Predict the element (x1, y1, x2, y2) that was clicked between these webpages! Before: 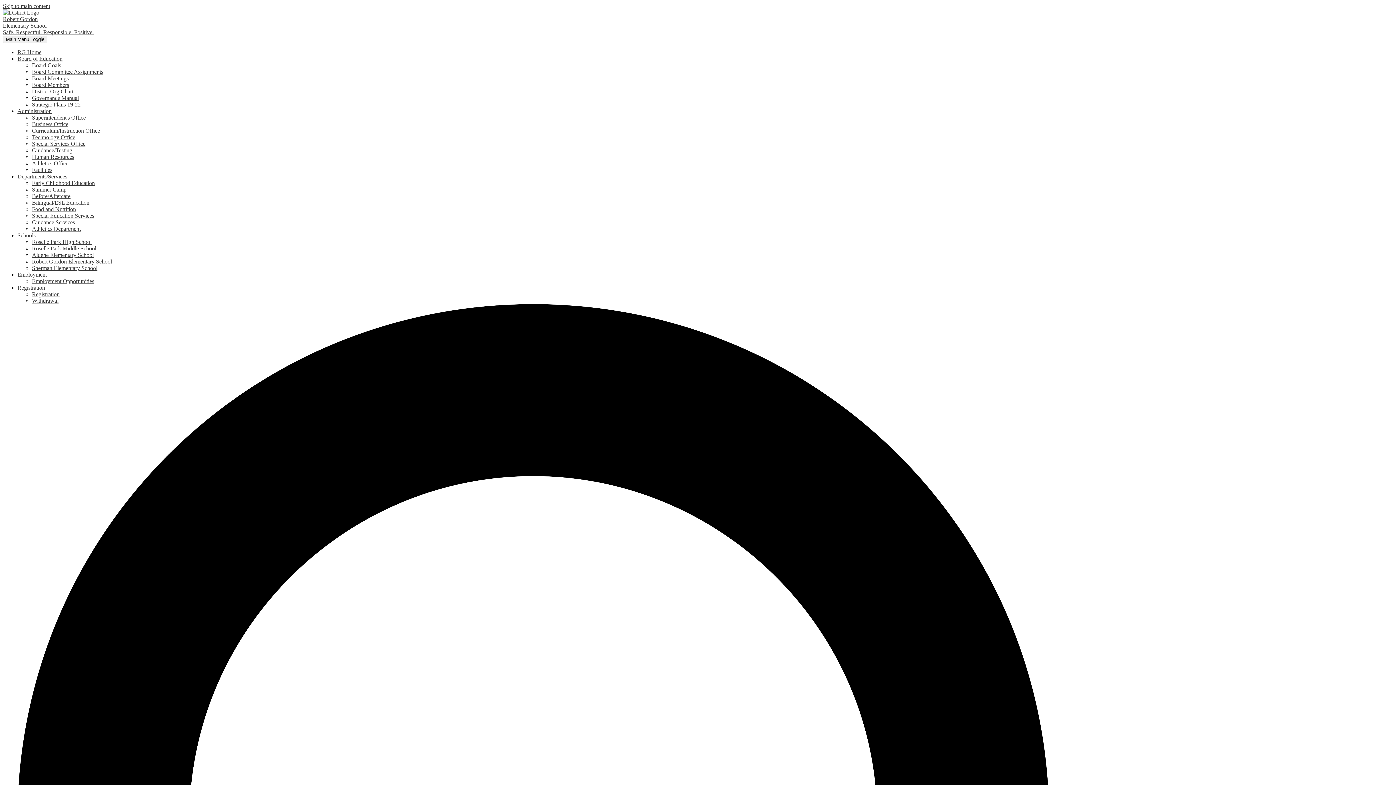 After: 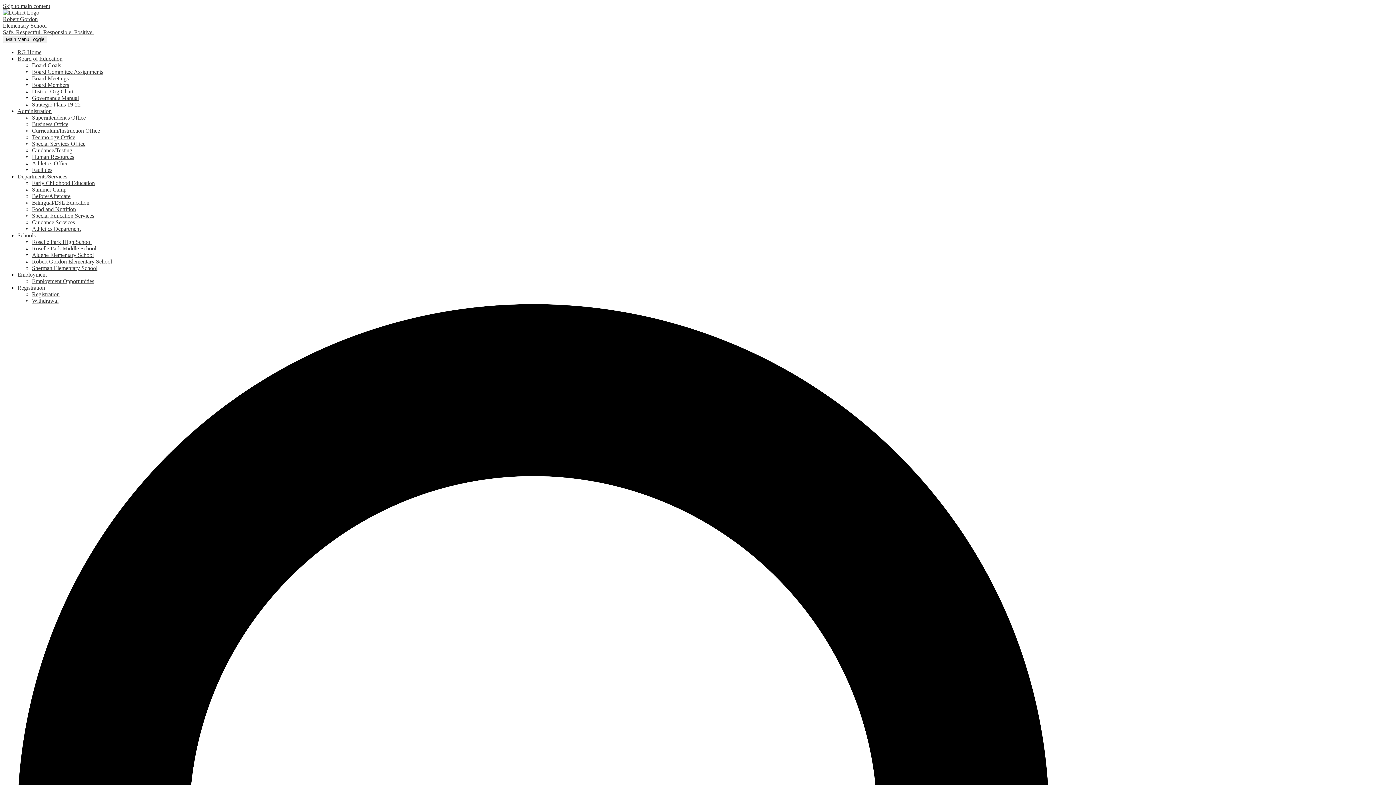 Action: label: Food and Nutrition bbox: (32, 206, 76, 212)